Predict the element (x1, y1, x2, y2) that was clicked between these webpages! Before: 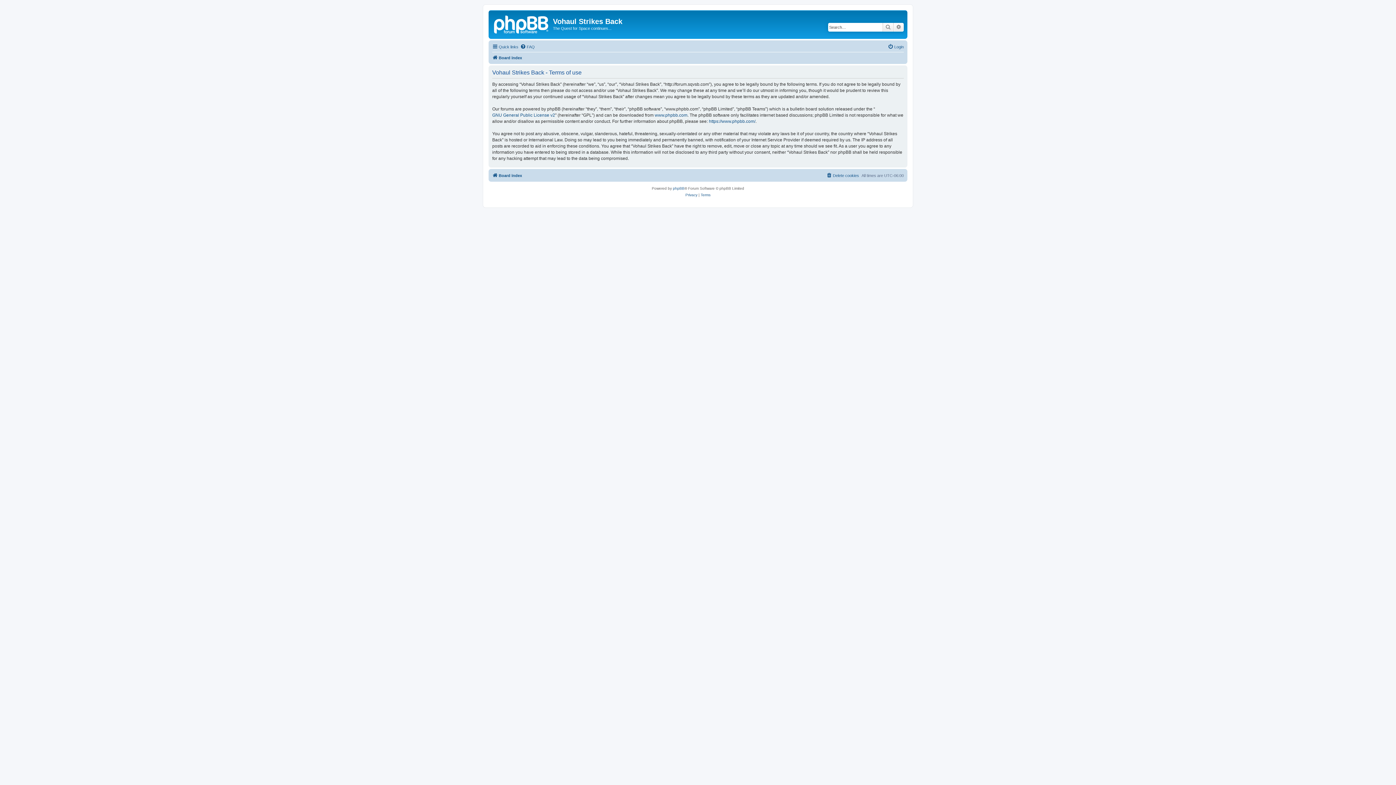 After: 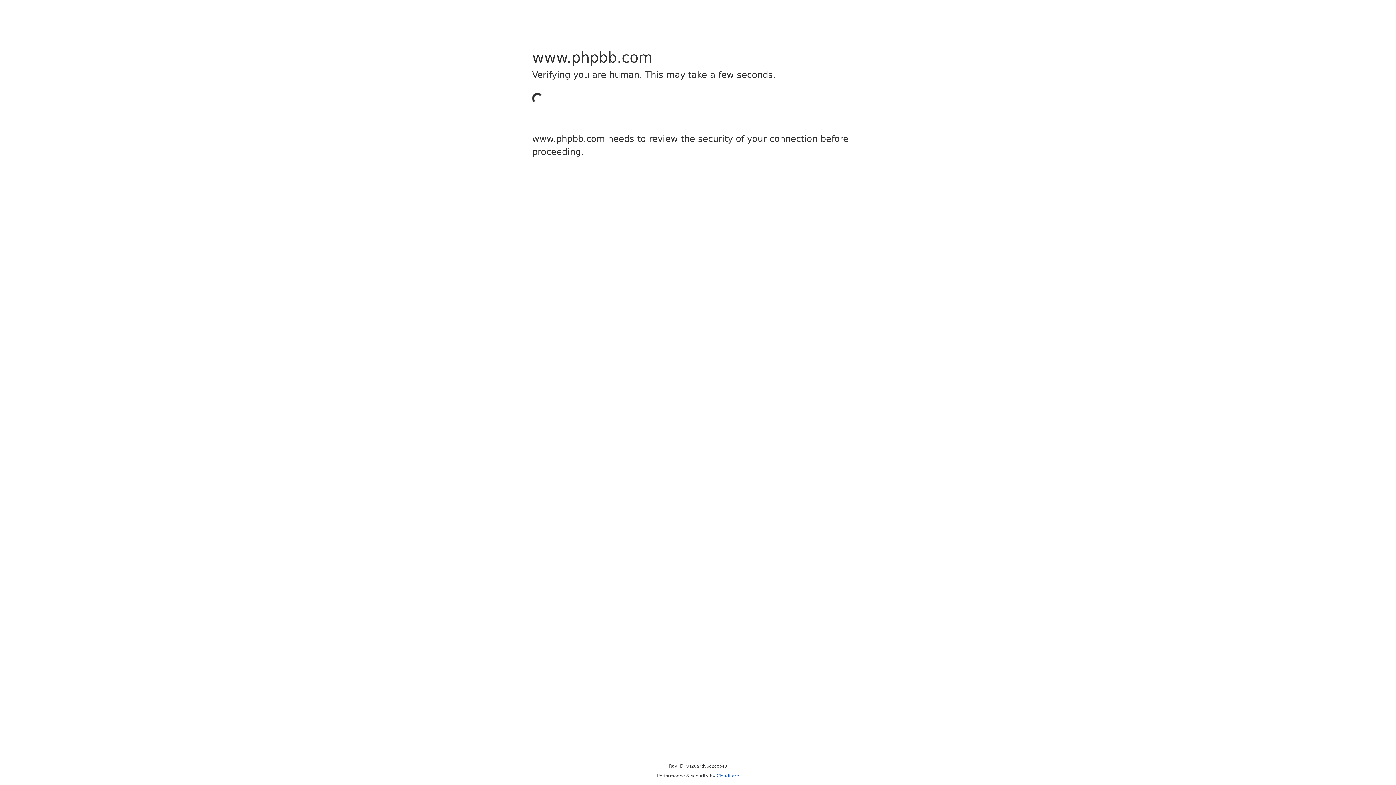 Action: bbox: (654, 112, 687, 118) label: www.phpbb.com